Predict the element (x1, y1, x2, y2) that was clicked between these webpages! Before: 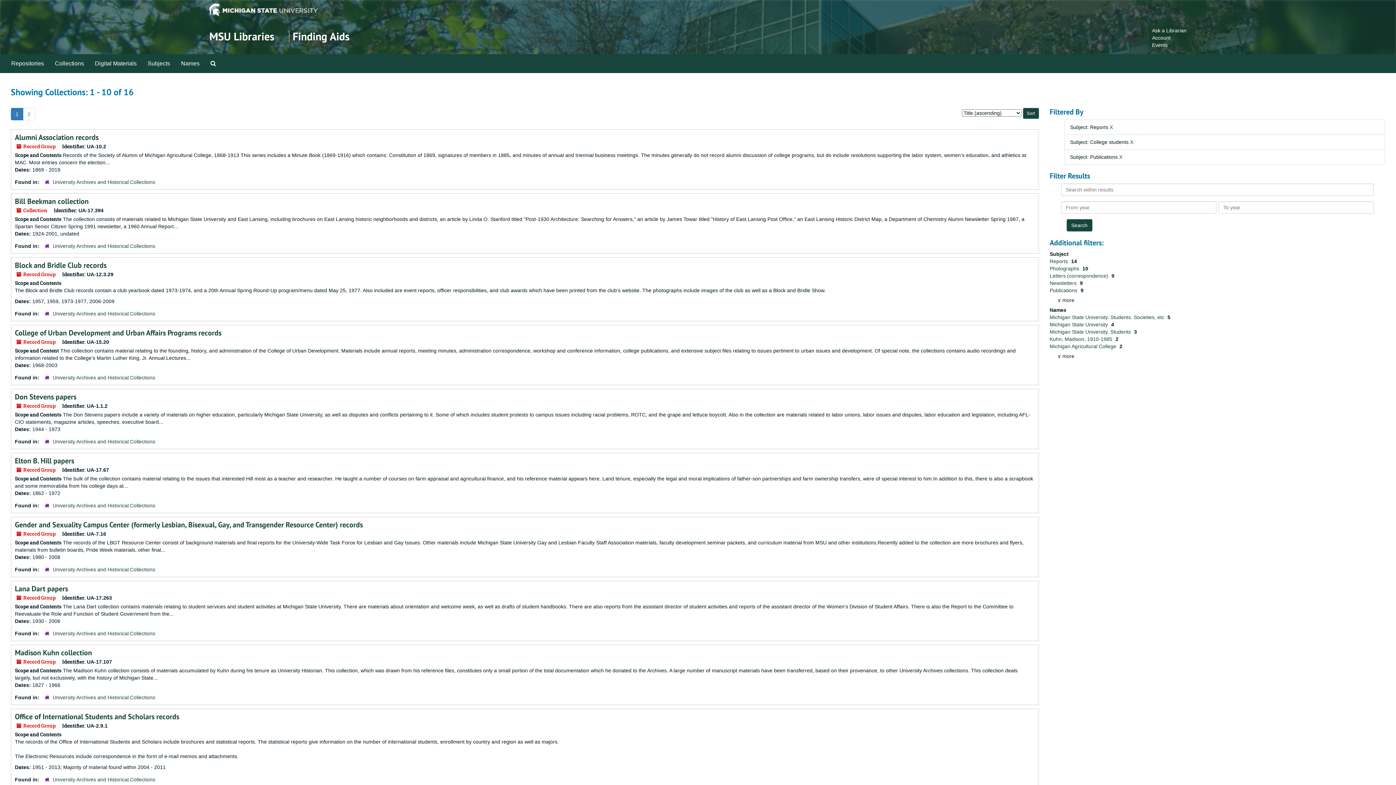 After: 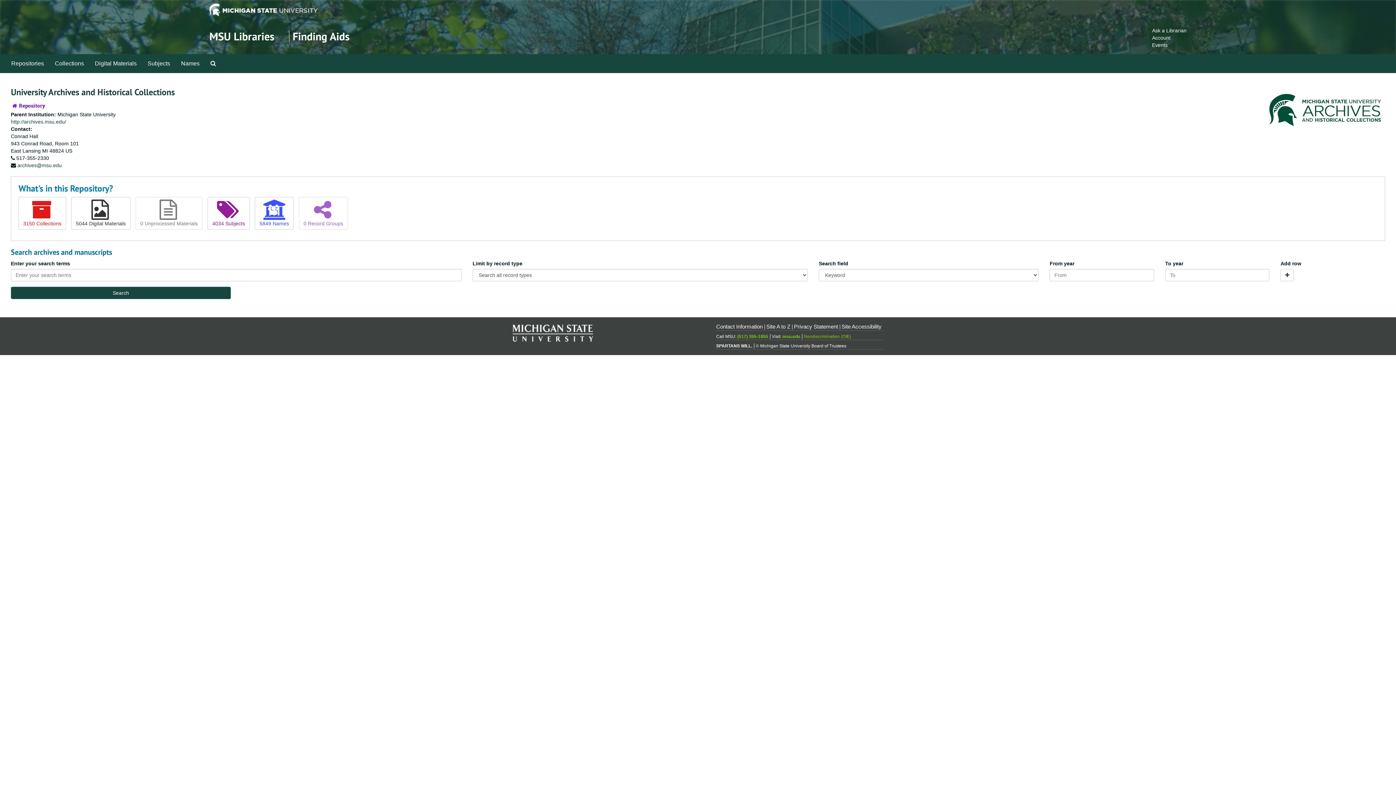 Action: bbox: (52, 566, 155, 572) label: University Archives and Historical Collections